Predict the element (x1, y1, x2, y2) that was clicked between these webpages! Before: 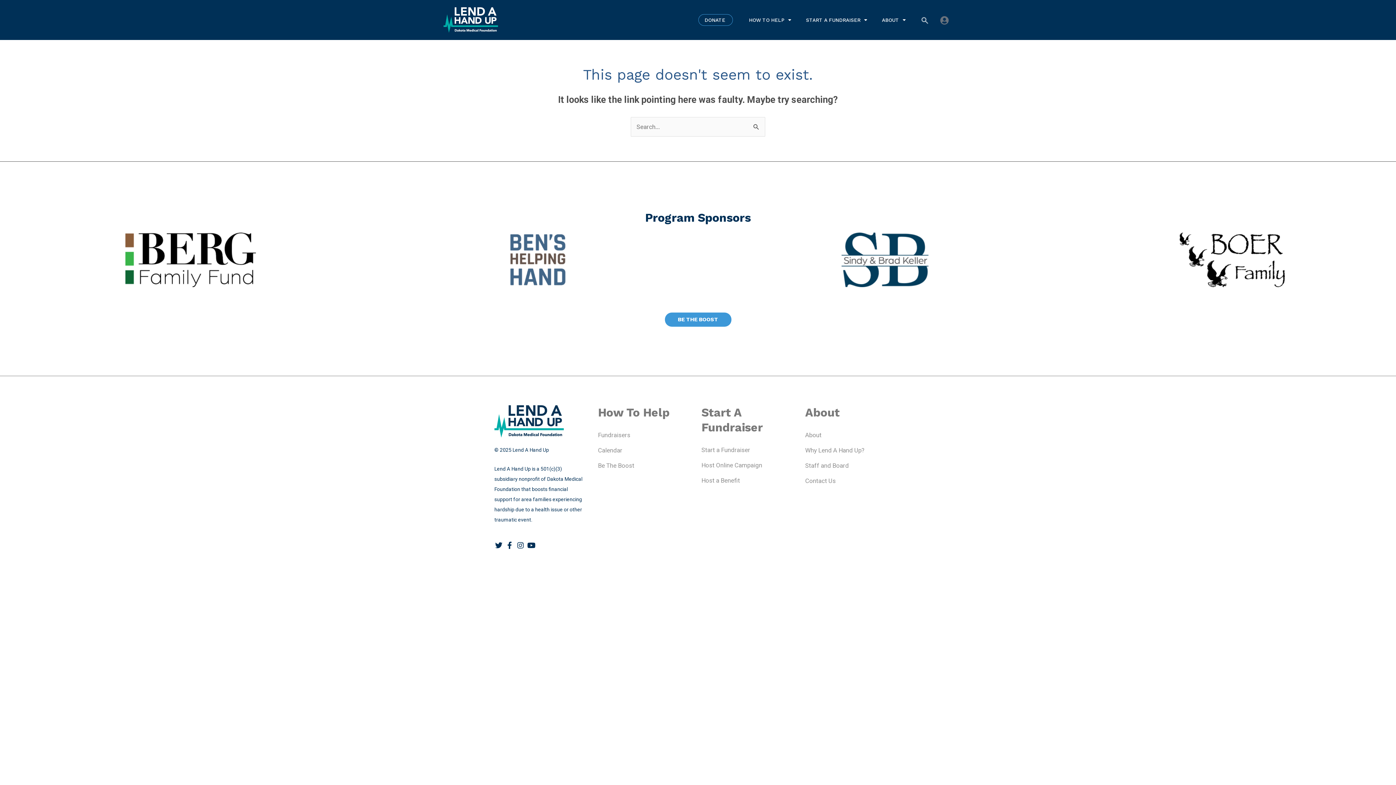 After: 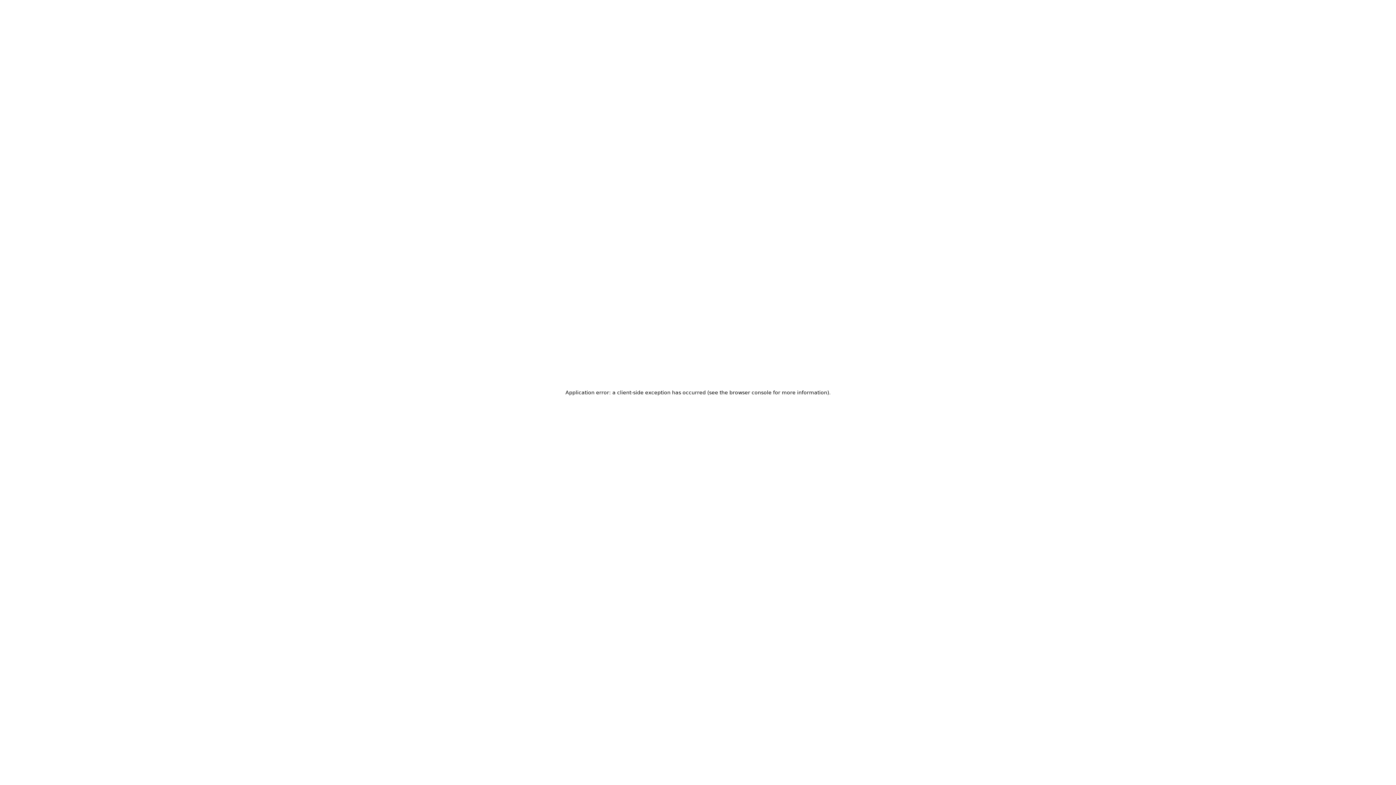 Action: bbox: (940, 16, 949, 24)